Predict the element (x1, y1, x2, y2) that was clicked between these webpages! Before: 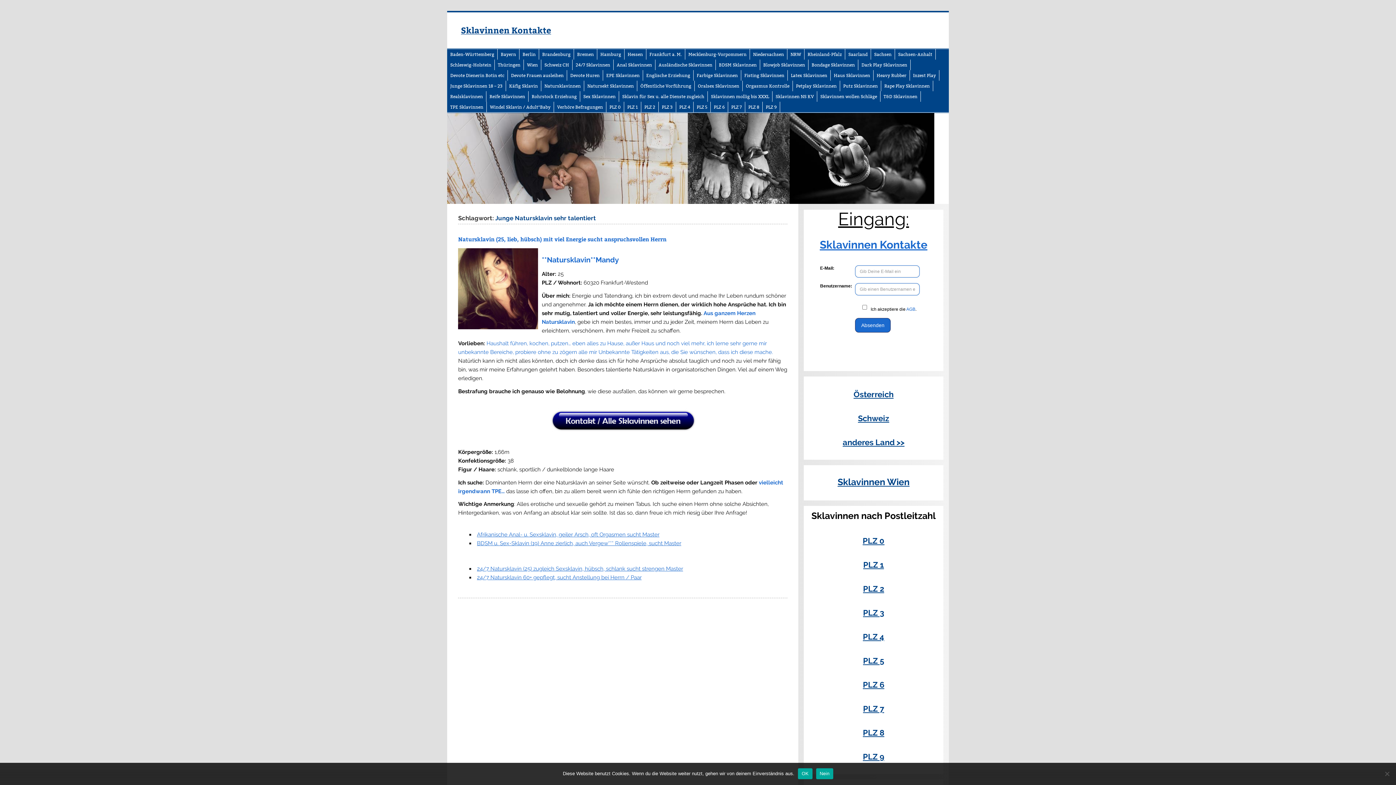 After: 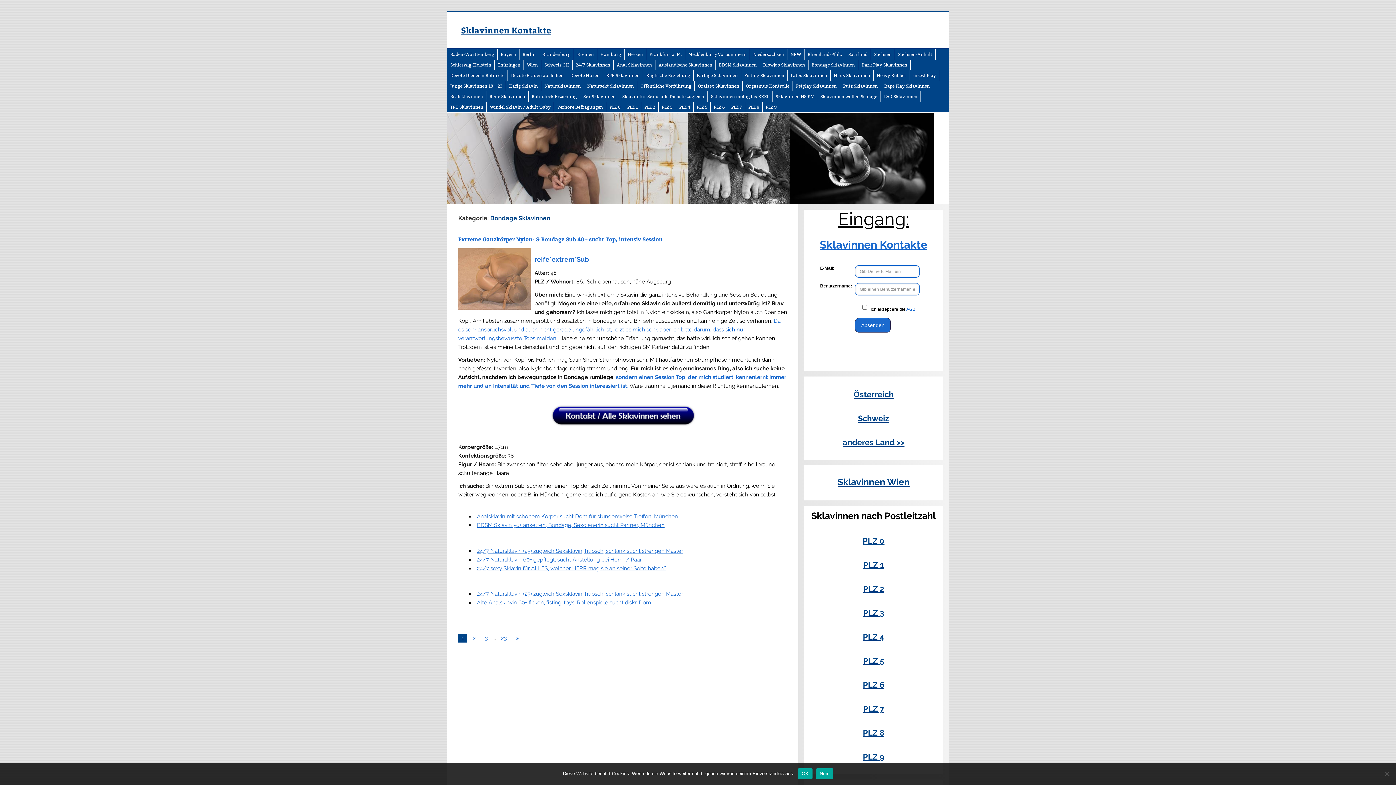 Action: bbox: (808, 59, 858, 70) label: Bondage Sklavinnen